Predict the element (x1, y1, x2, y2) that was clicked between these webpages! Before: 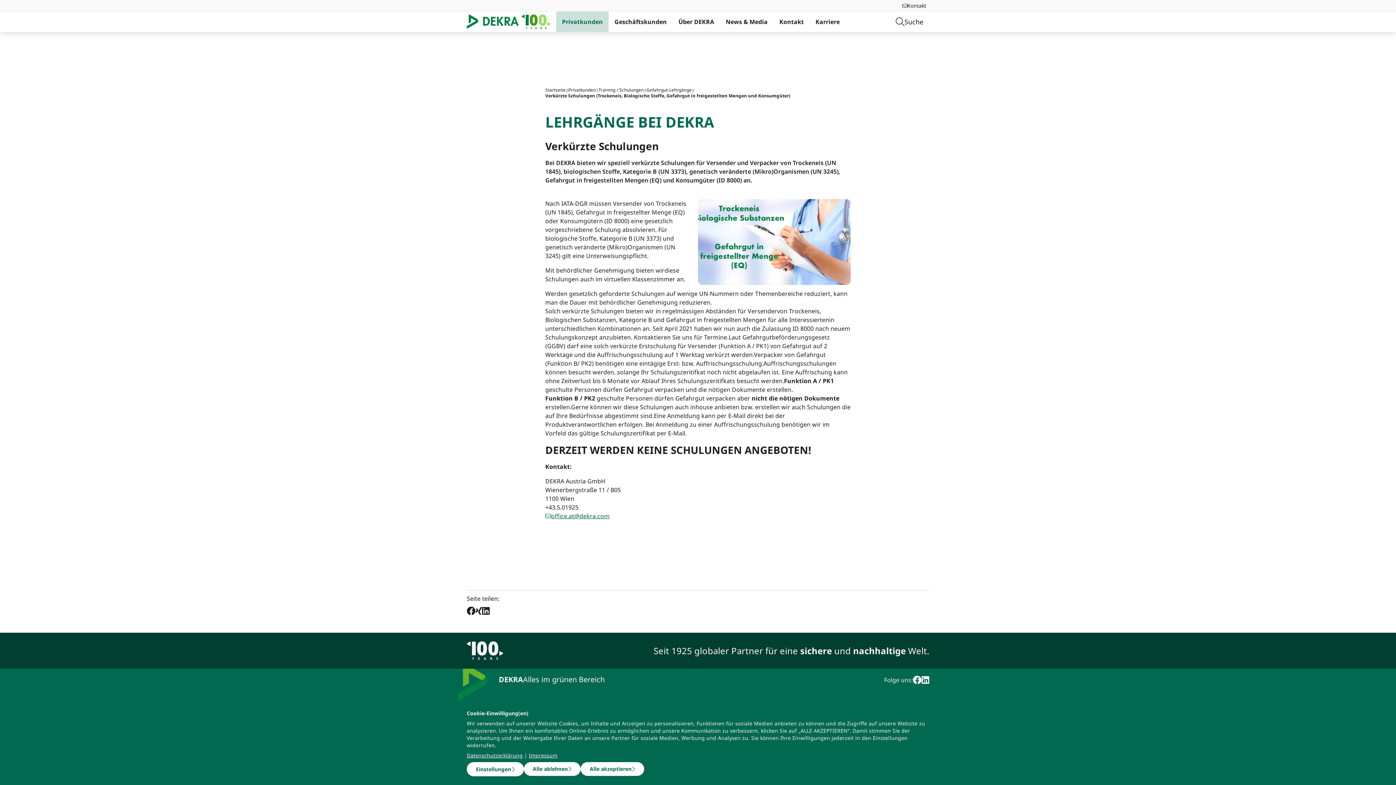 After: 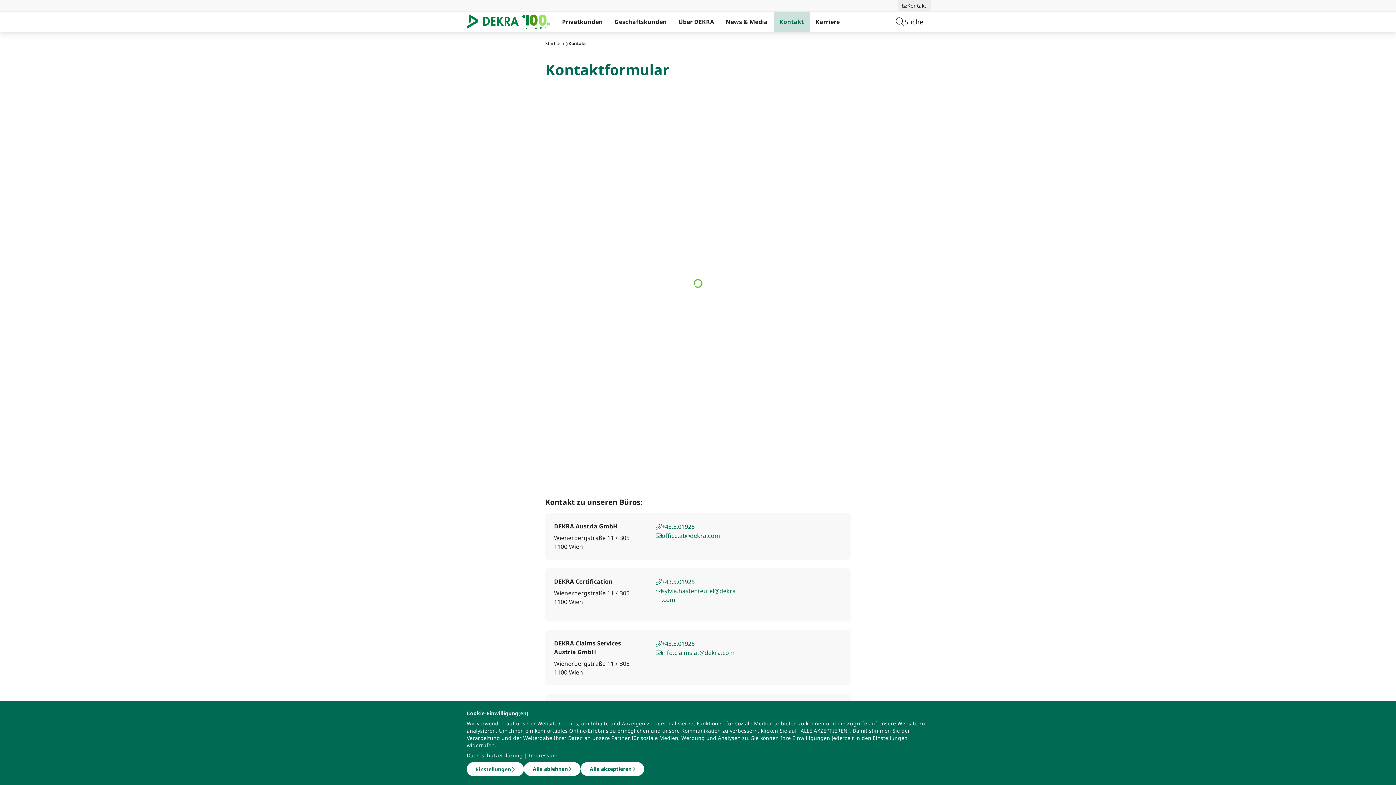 Action: bbox: (898, 0, 930, 11) label: Kontakt